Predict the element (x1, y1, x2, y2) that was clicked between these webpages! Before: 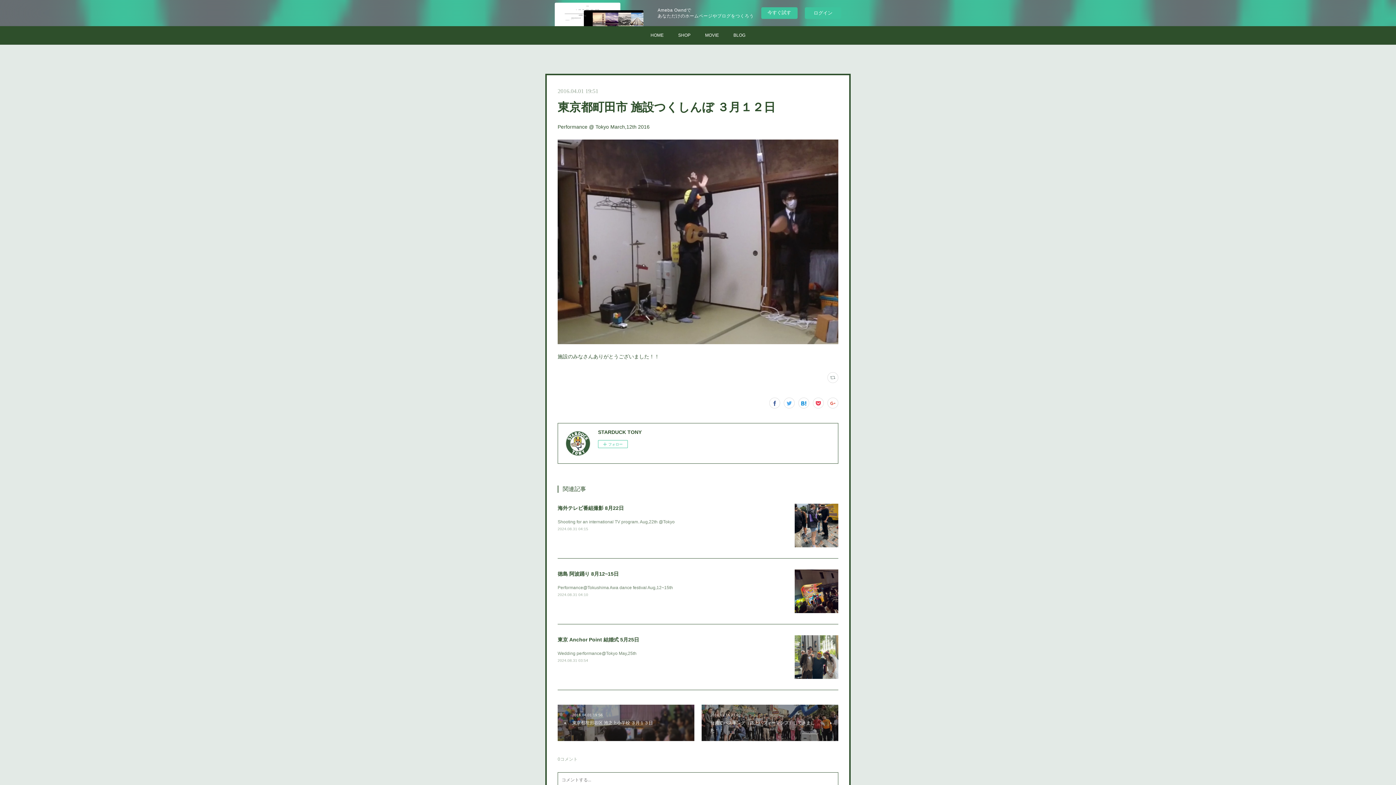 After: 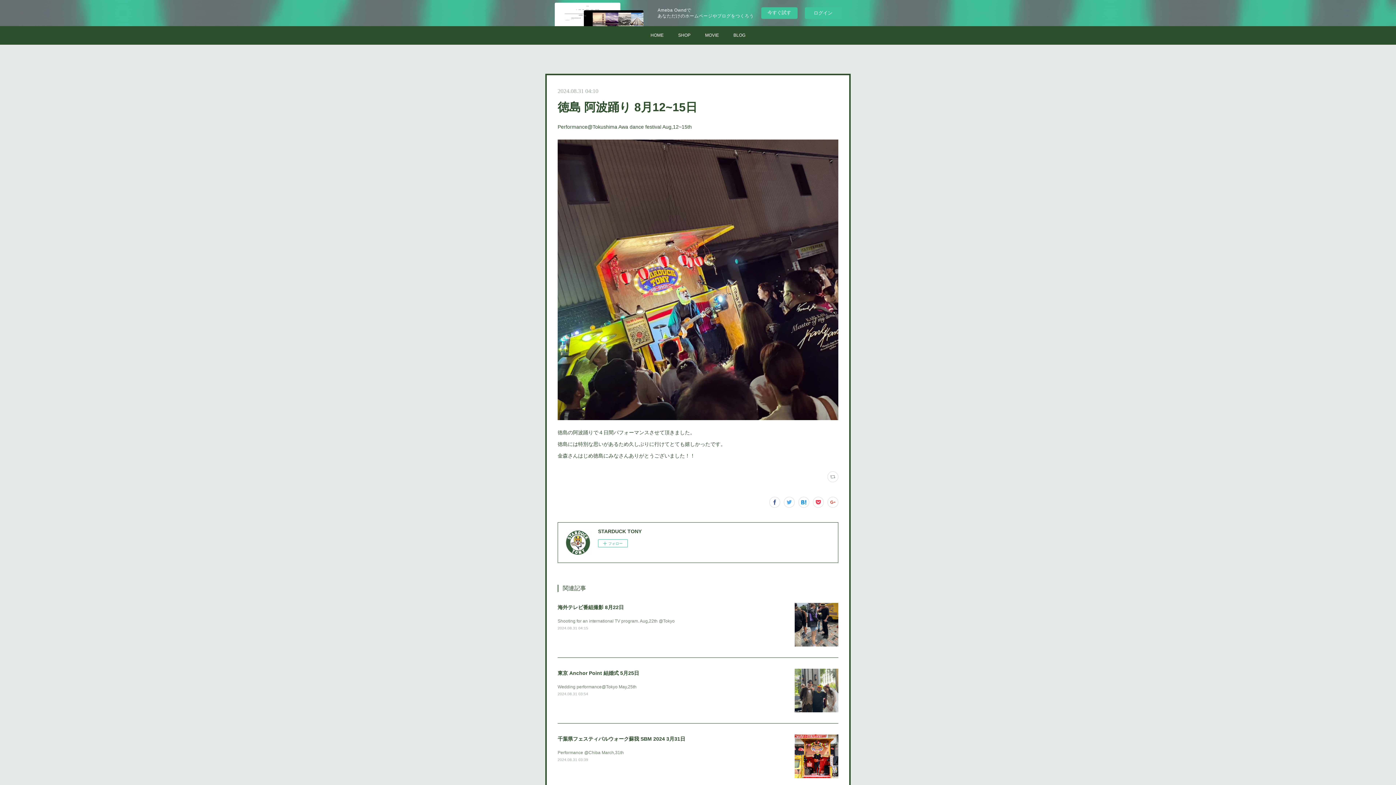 Action: label: 2024.08.31 04:10 bbox: (557, 593, 588, 597)